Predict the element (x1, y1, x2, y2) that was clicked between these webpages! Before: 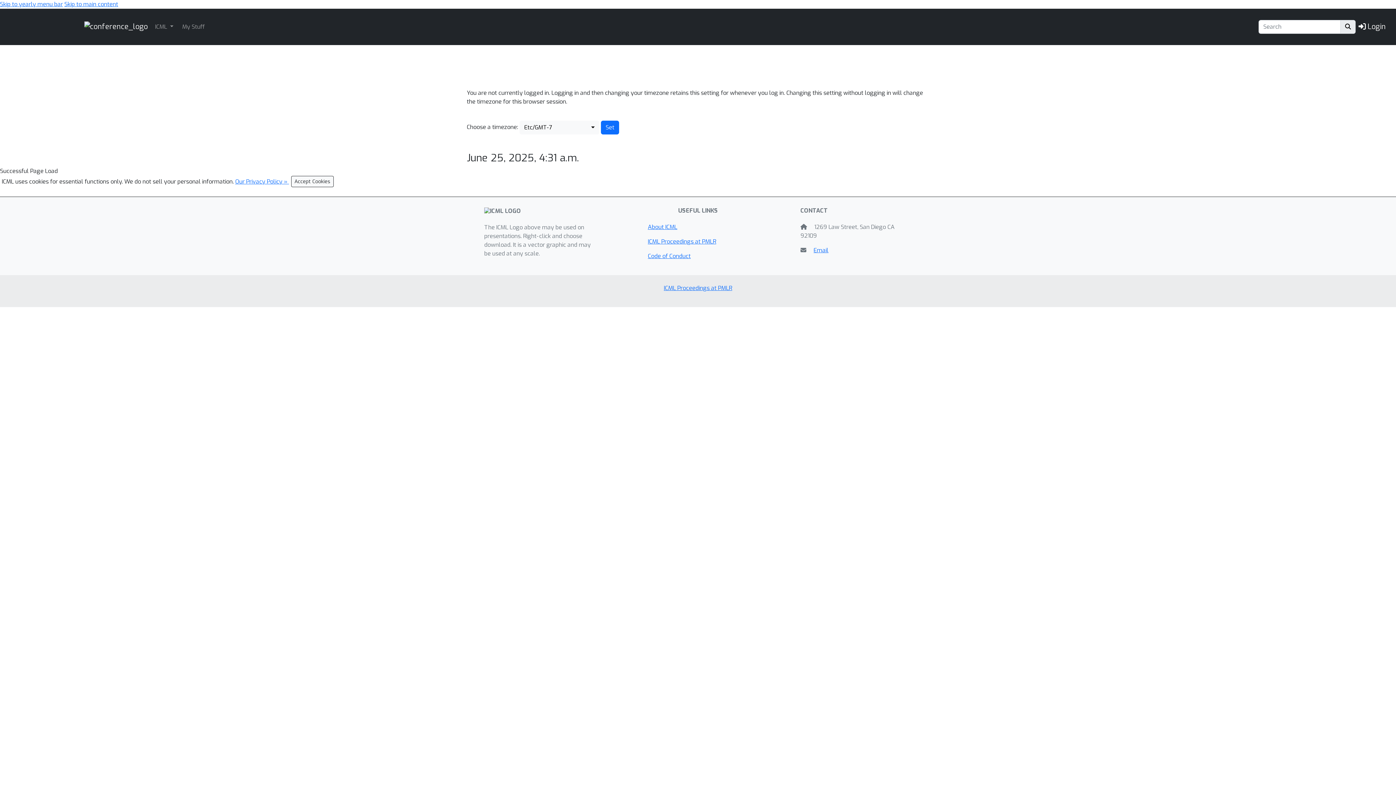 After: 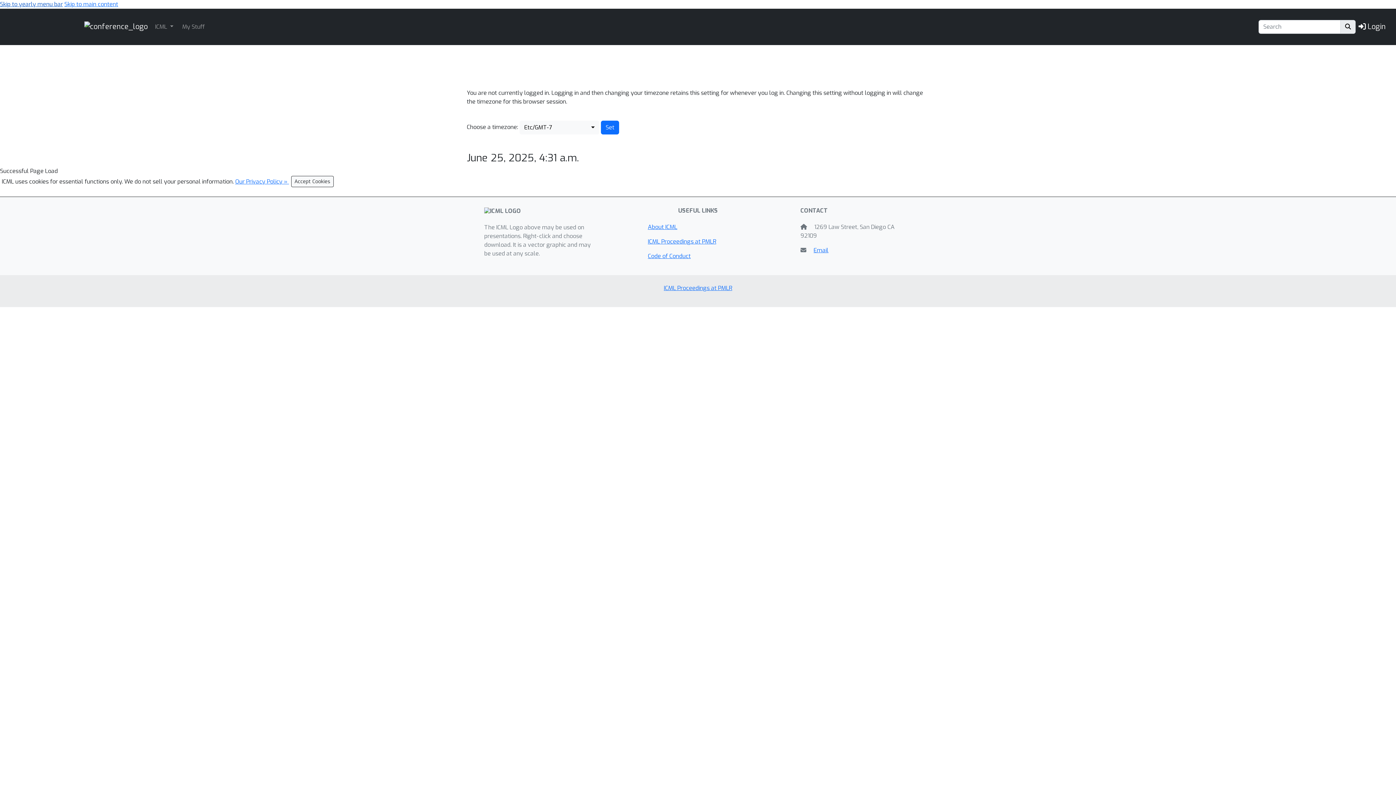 Action: label: Skip to yearly menu bar bbox: (0, 0, 62, 8)